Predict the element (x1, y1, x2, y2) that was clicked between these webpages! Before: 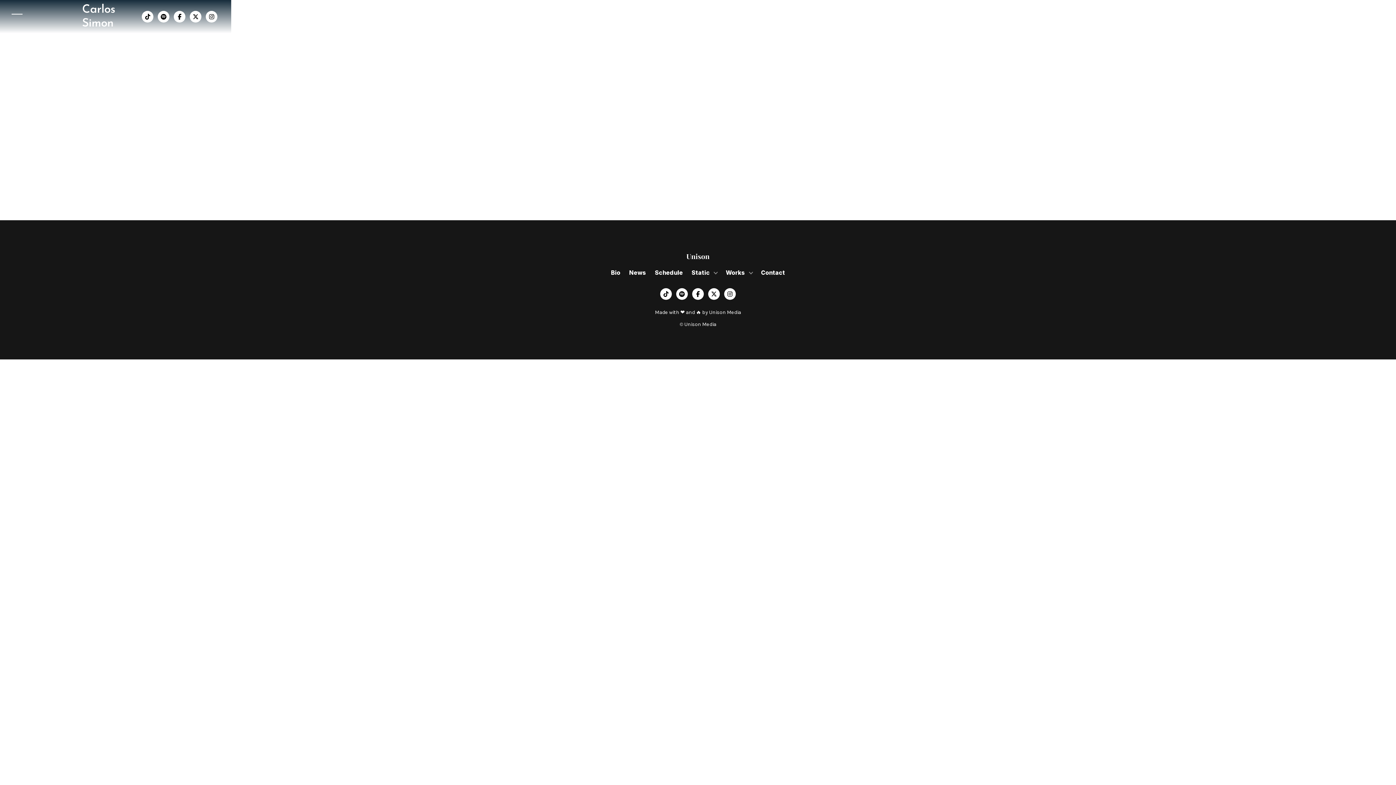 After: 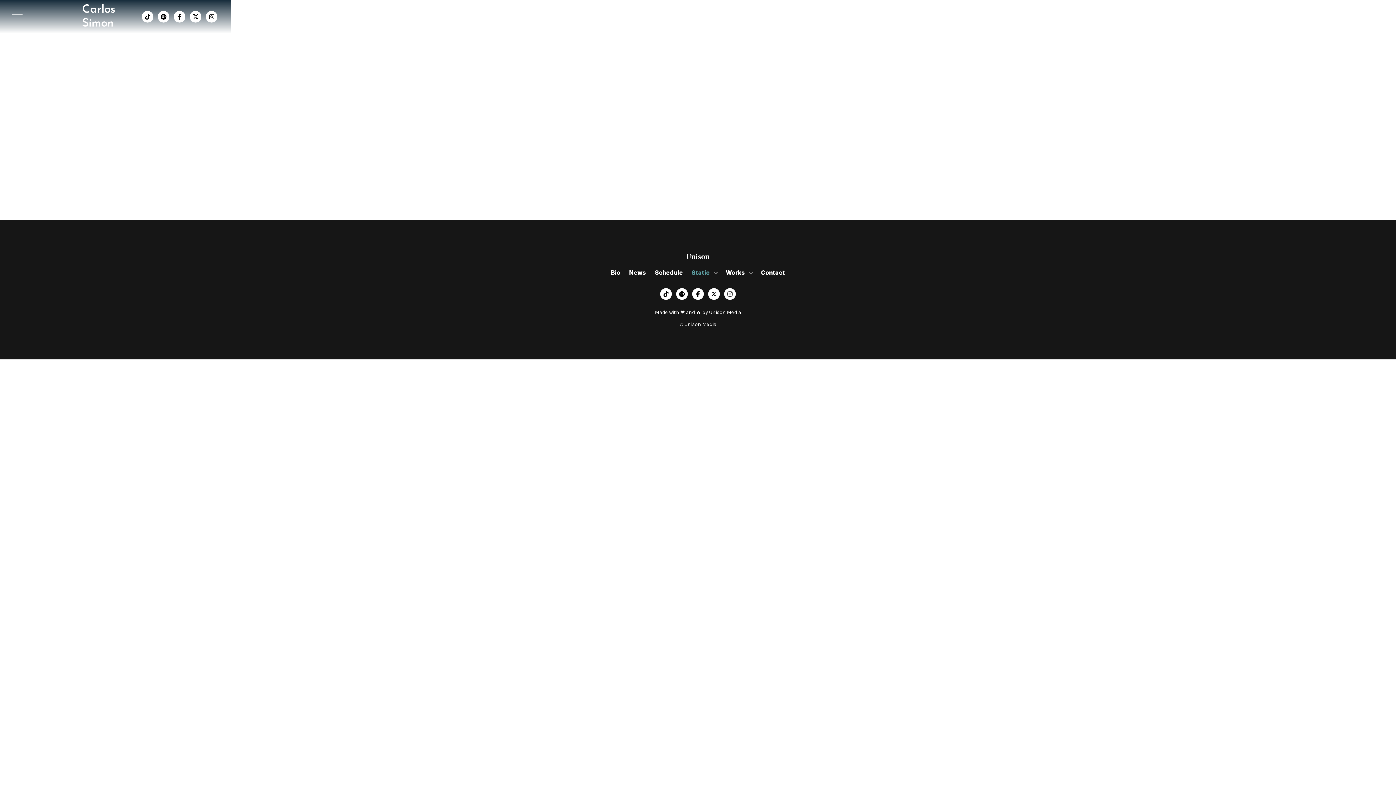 Action: label: Static bbox: (687, 264, 721, 281)